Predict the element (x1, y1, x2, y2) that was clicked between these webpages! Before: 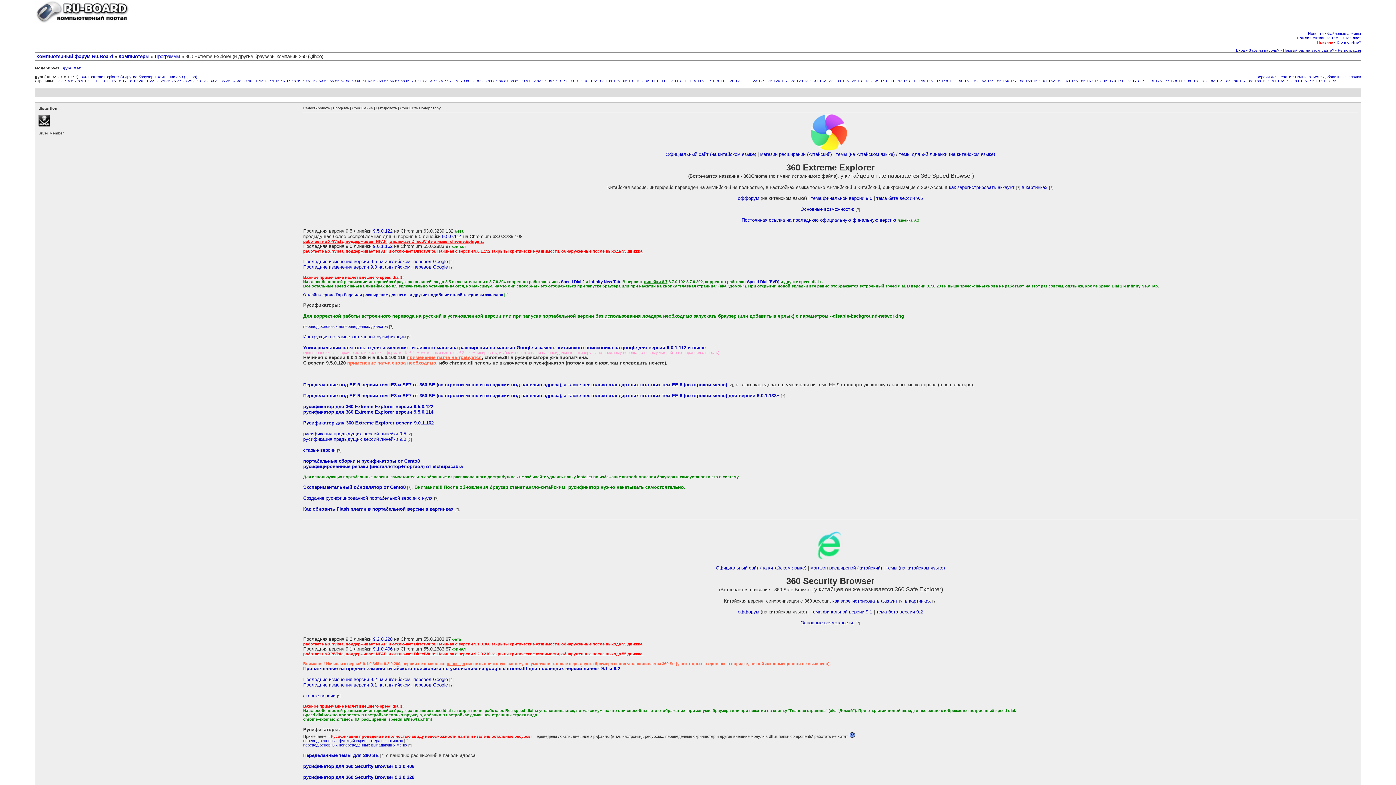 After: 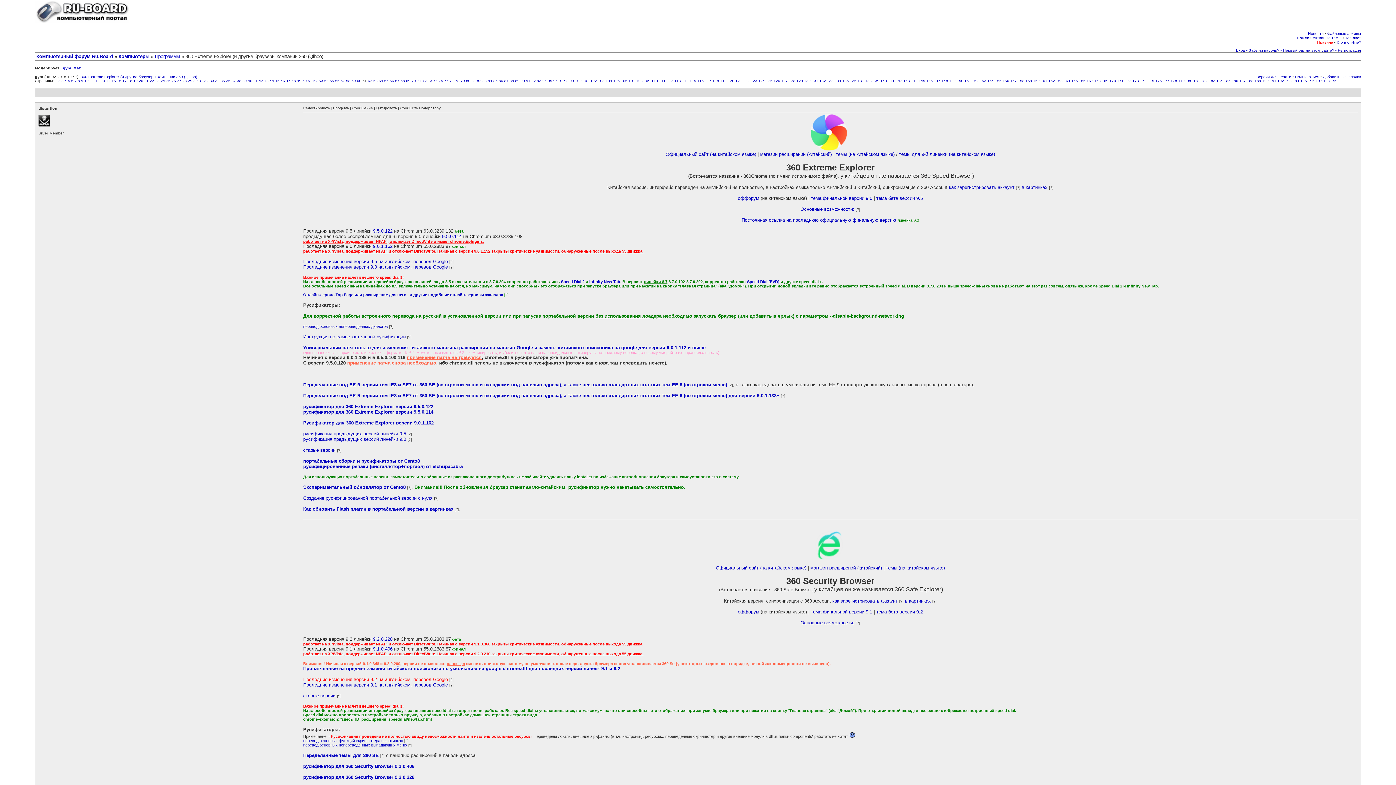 Action: label: Последние изменения версии 9.2 на английском, перевод Google bbox: (303, 677, 448, 682)